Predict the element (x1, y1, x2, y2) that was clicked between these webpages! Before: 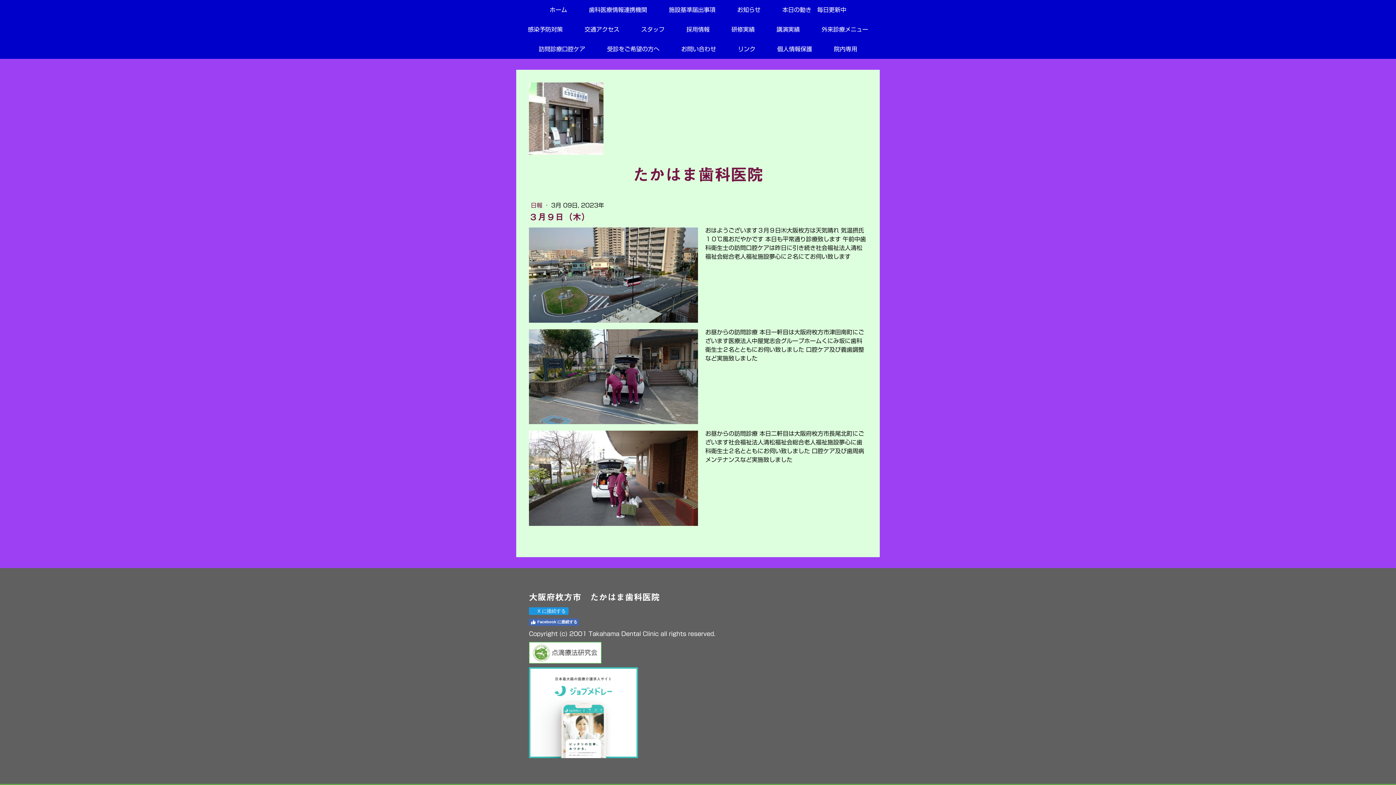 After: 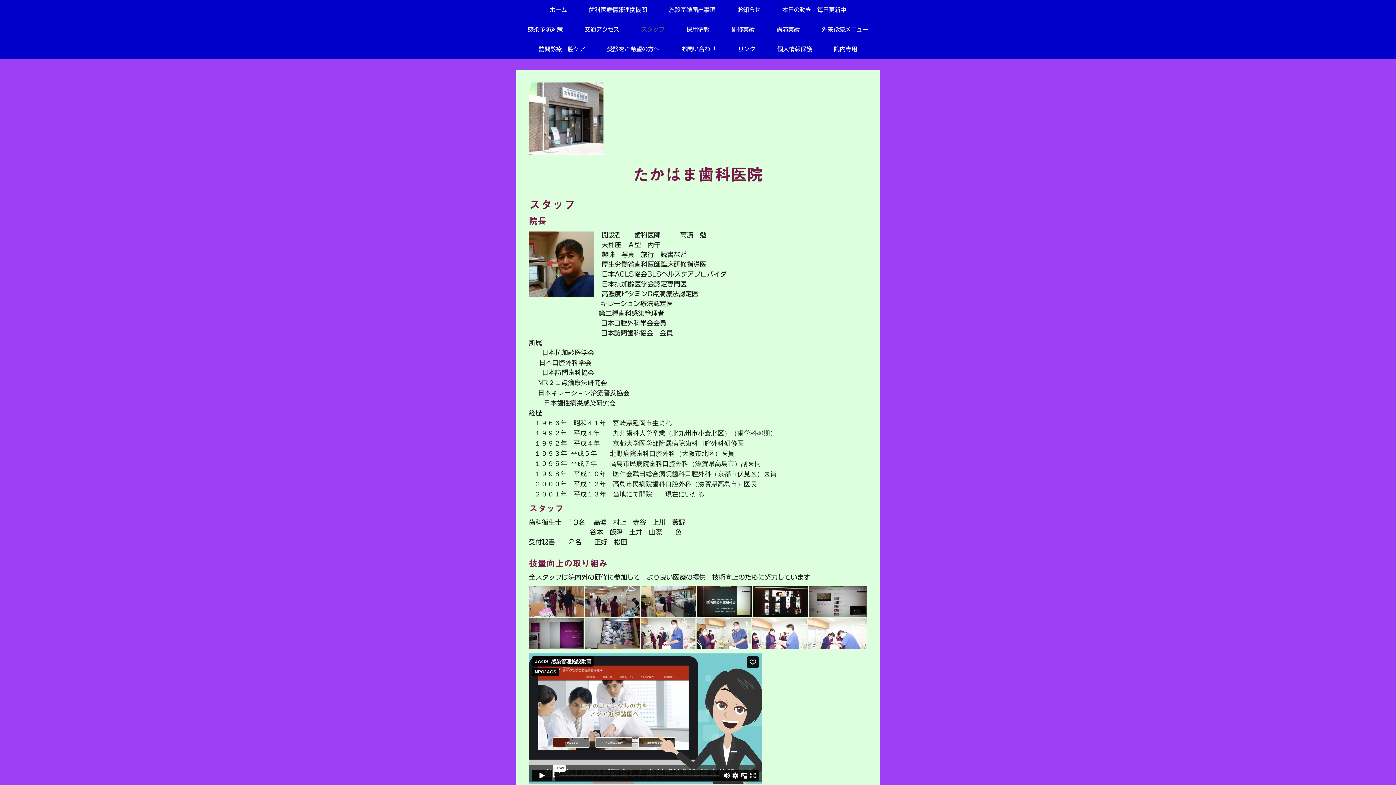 Action: label: スタッフ bbox: (630, 19, 675, 39)